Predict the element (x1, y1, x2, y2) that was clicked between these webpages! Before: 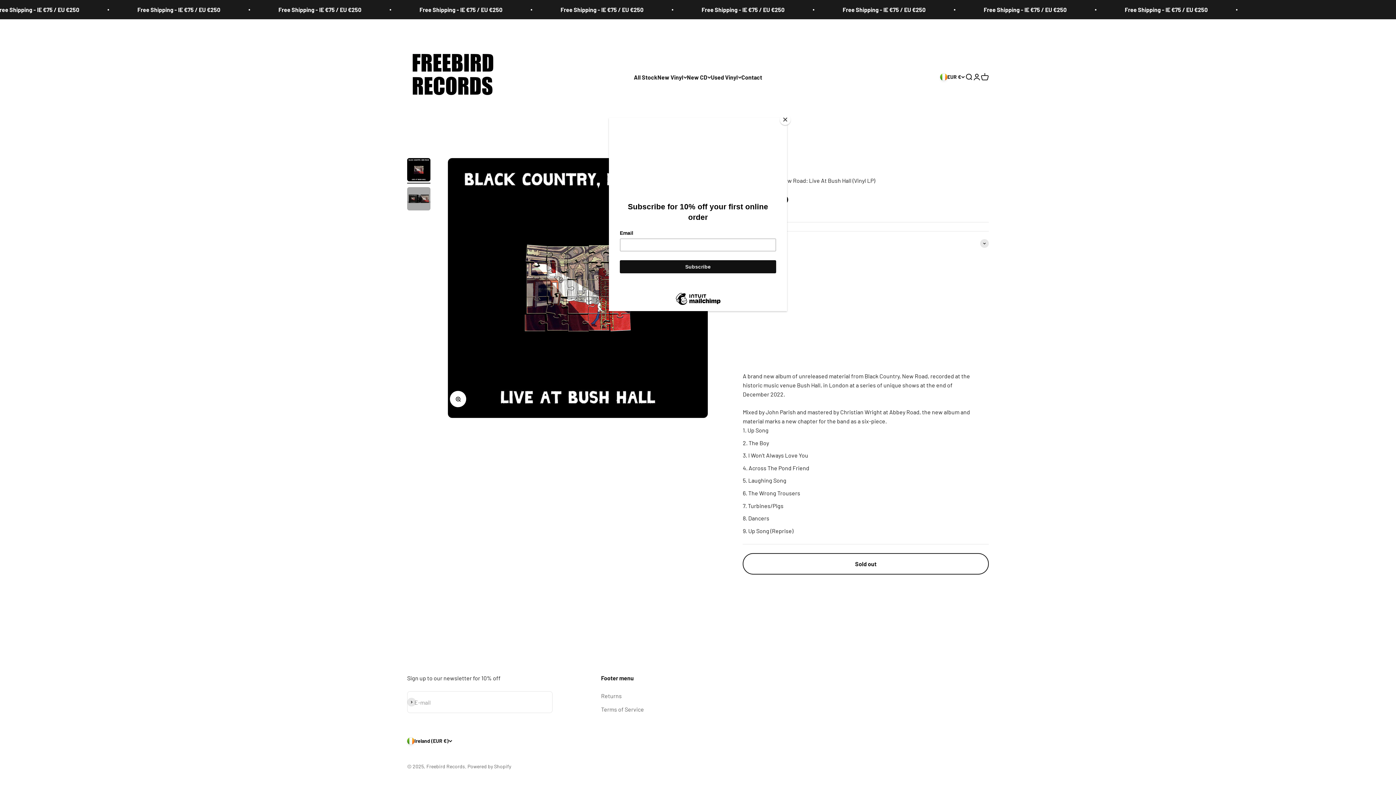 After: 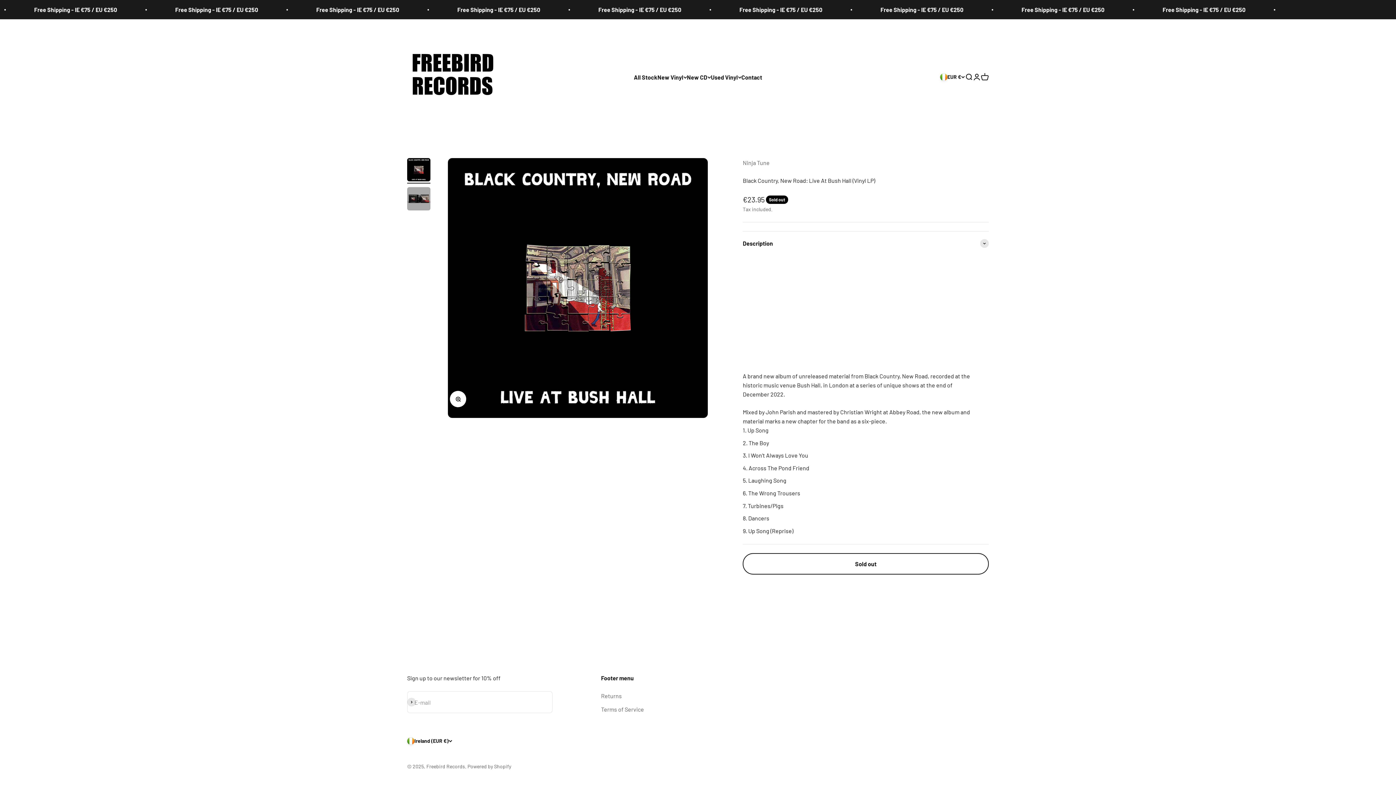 Action: bbox: (780, 114, 790, 125) label: Close